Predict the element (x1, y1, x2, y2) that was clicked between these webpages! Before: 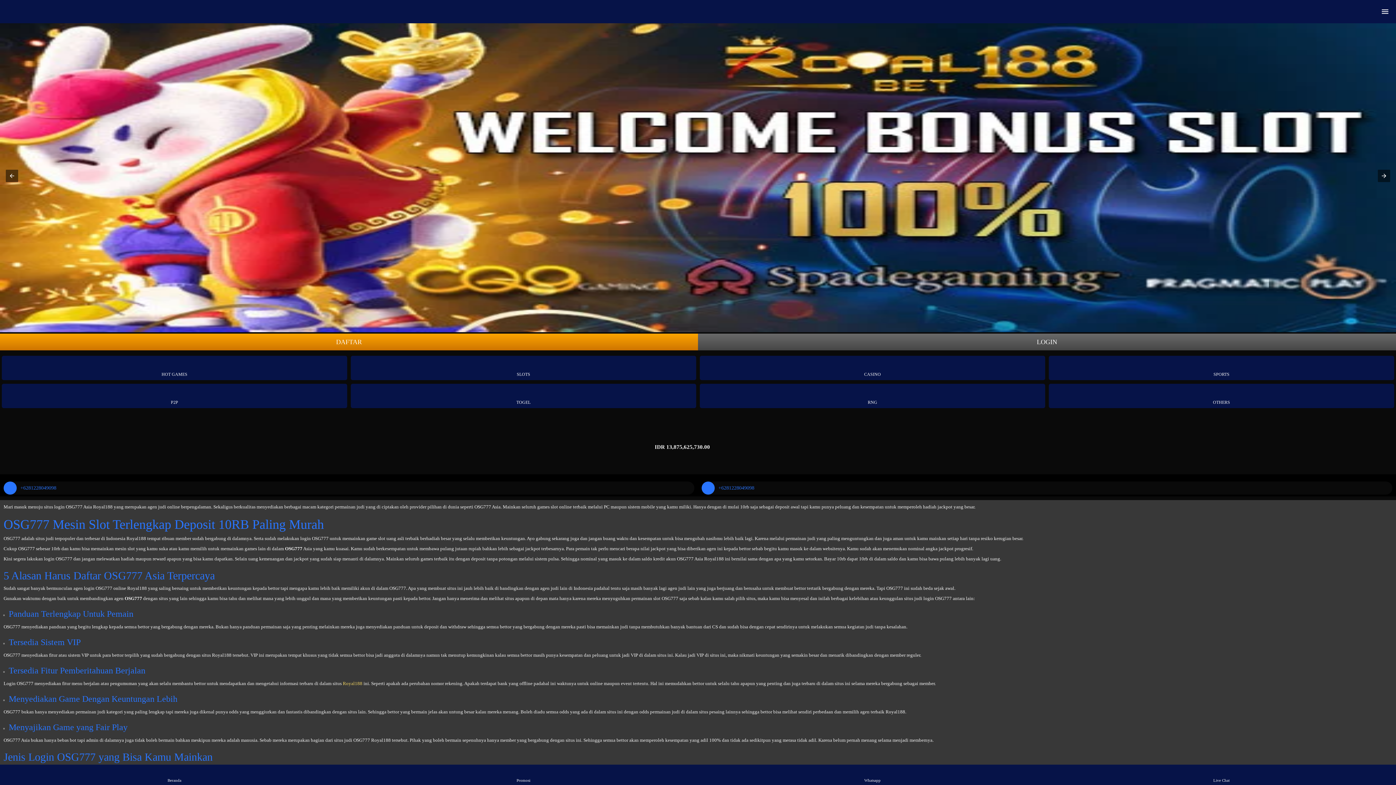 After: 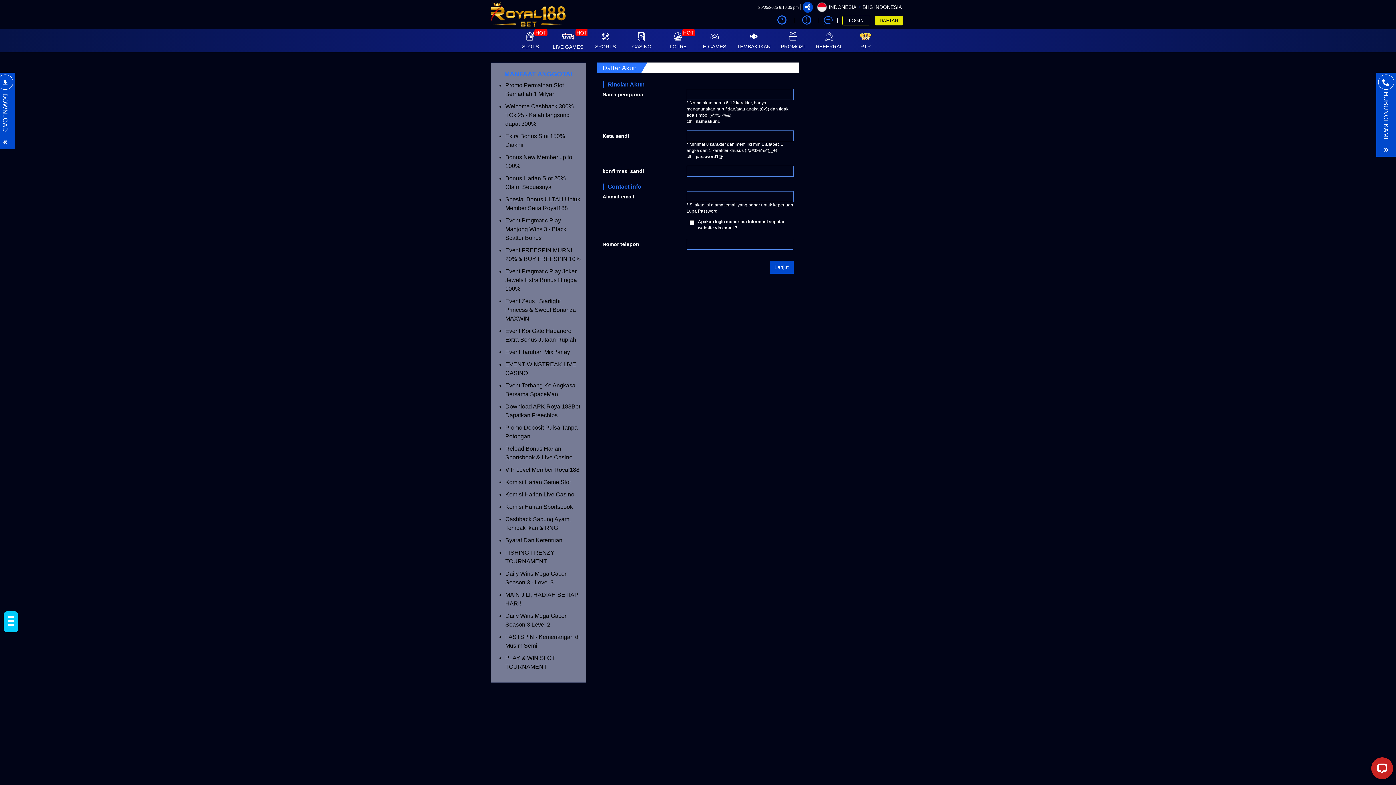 Action: bbox: (0, 333, 698, 350) label: DAFTAR